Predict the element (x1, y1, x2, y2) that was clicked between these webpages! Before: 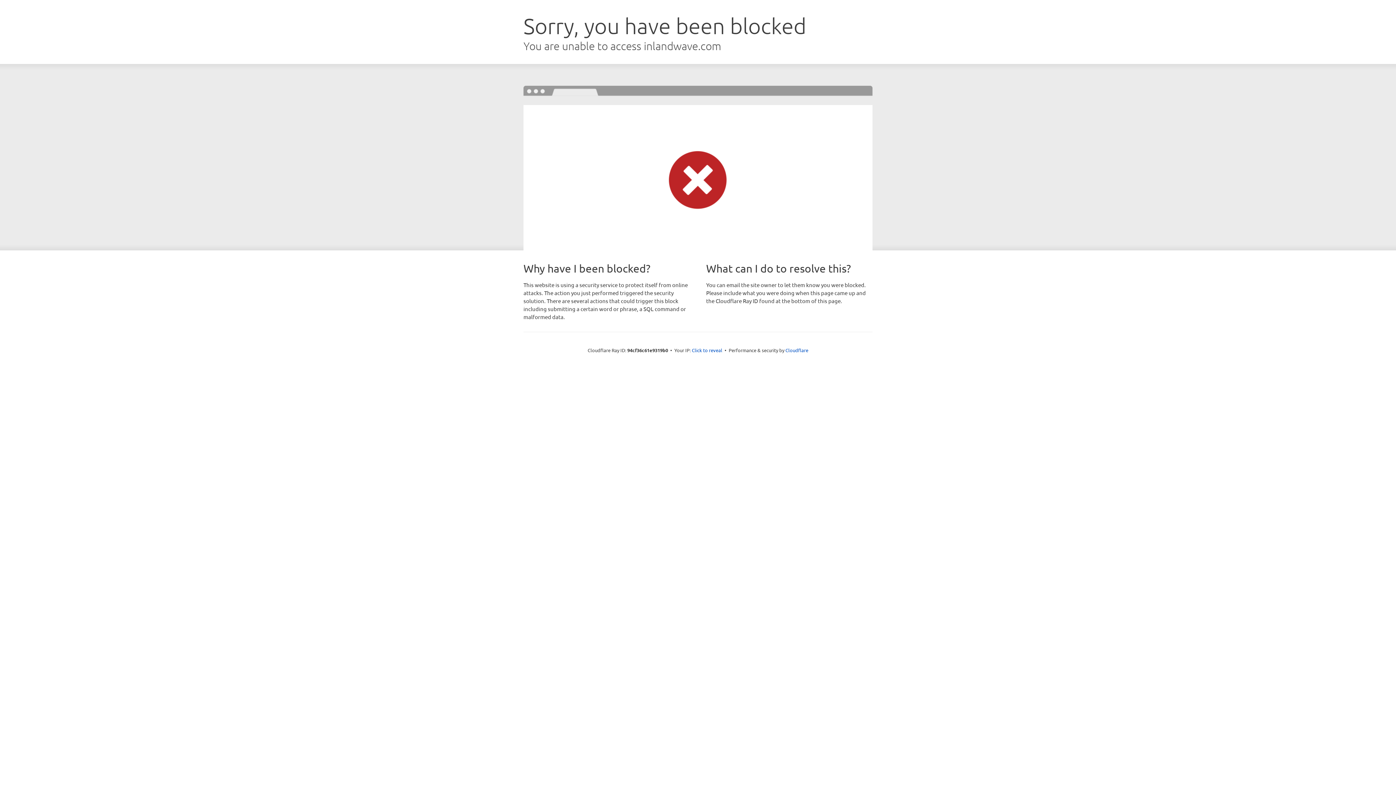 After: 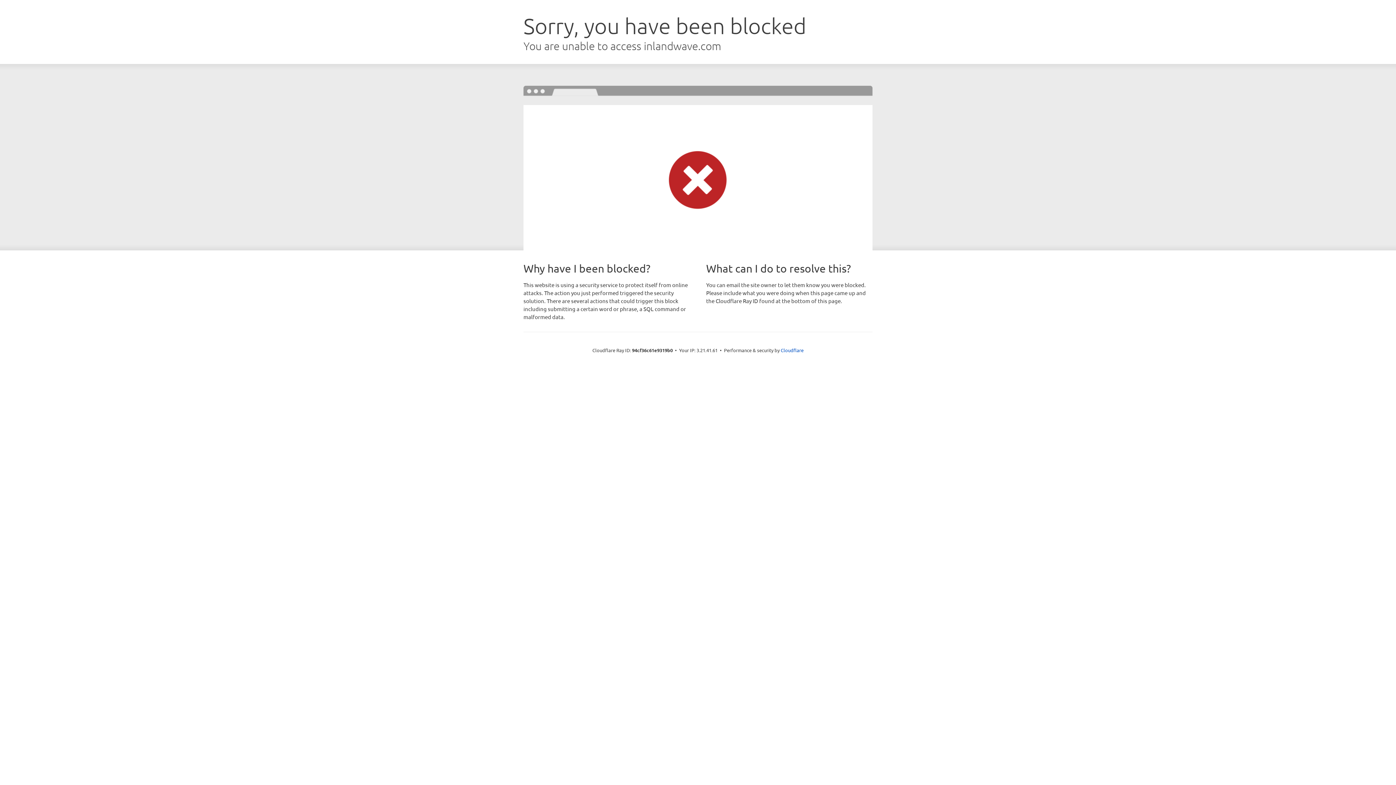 Action: label: Click to reveal bbox: (692, 346, 722, 353)